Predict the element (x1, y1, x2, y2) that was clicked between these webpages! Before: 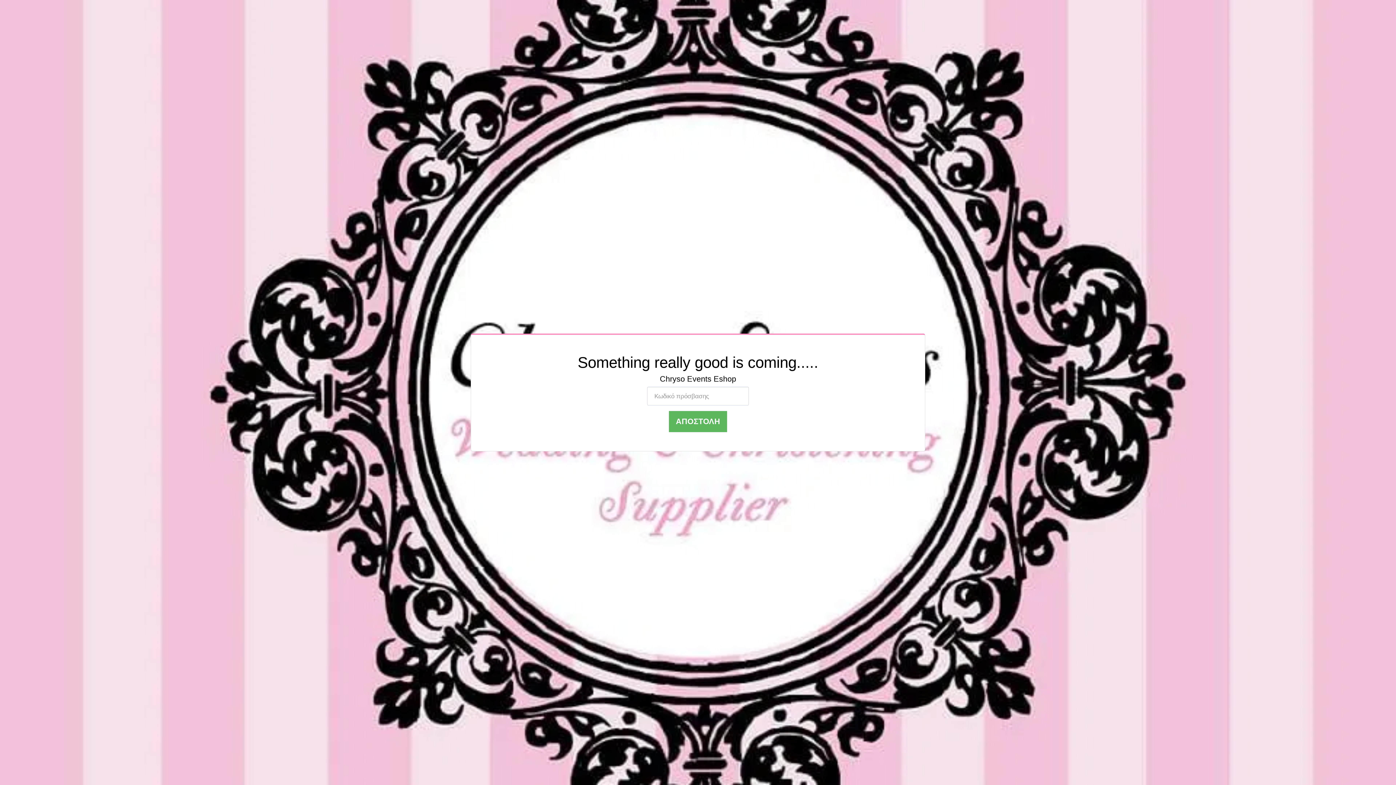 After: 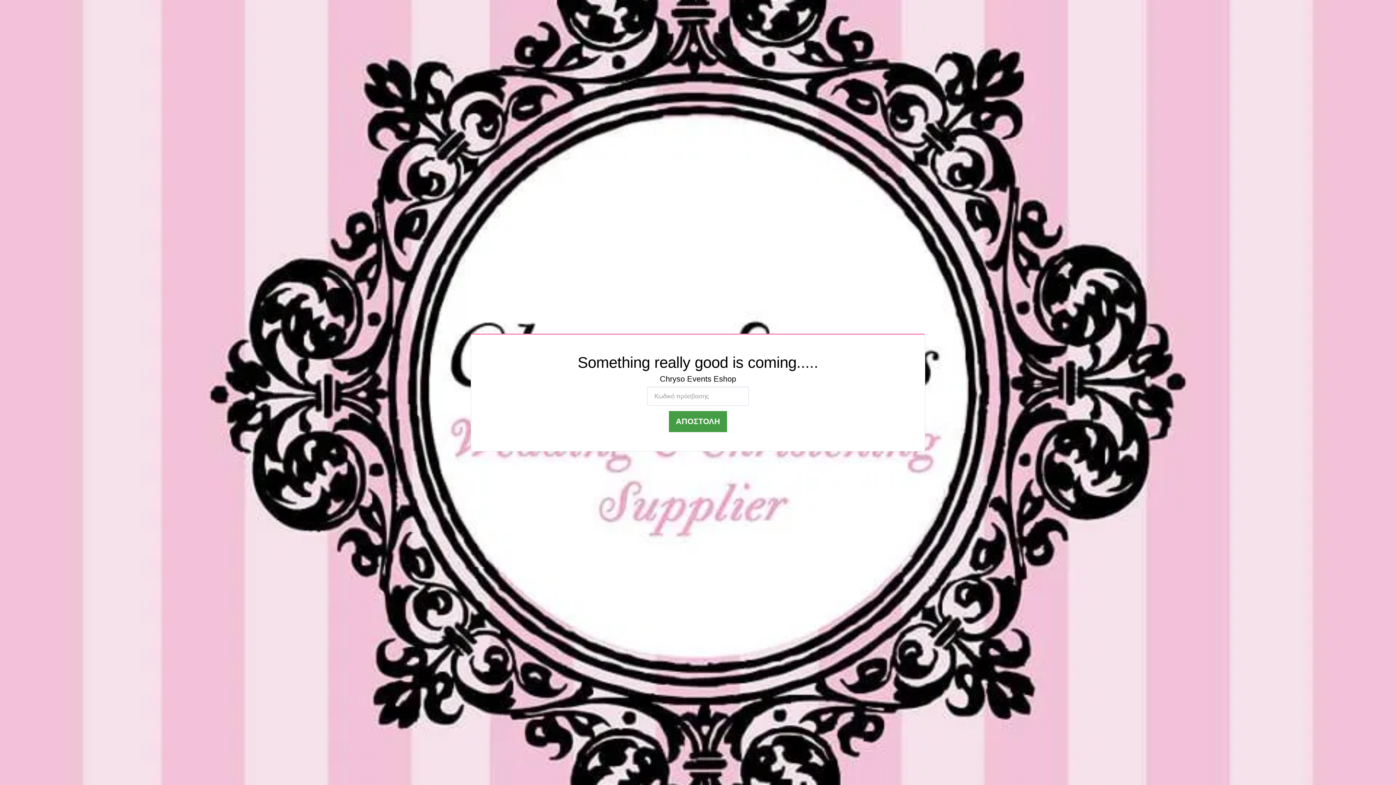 Action: bbox: (669, 411, 727, 432) label: ΑΠΟΣΤΟΛΗ